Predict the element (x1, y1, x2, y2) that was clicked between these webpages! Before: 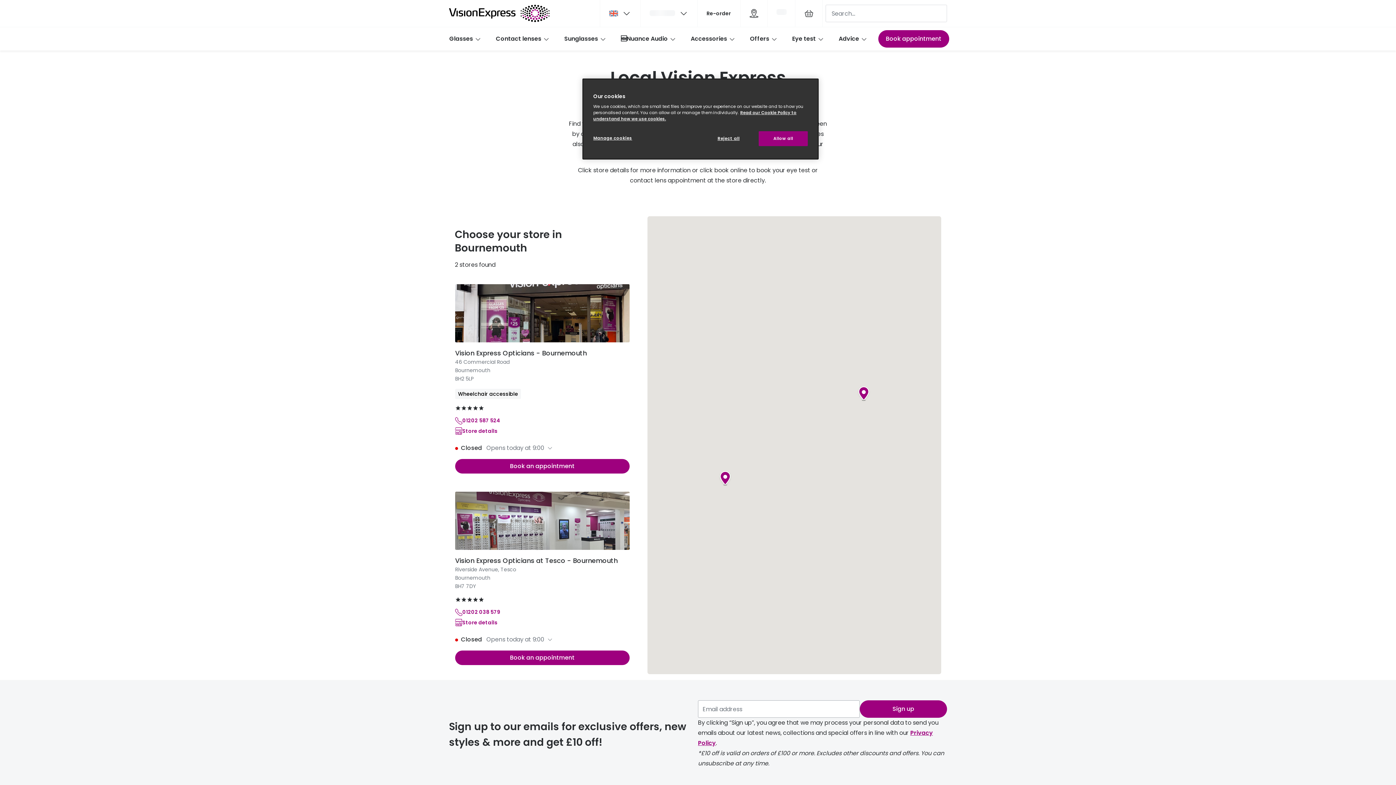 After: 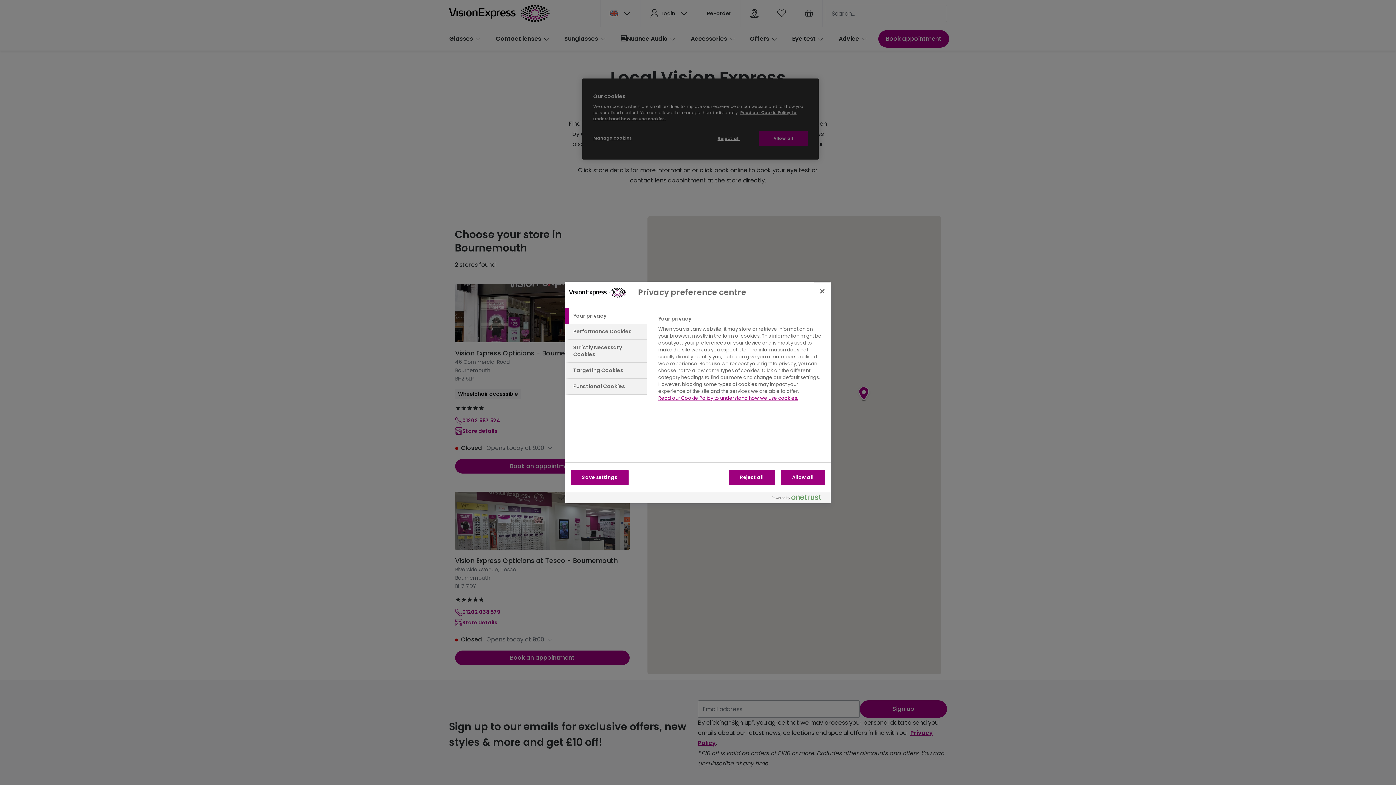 Action: bbox: (593, 131, 642, 145) label: Manage cookies